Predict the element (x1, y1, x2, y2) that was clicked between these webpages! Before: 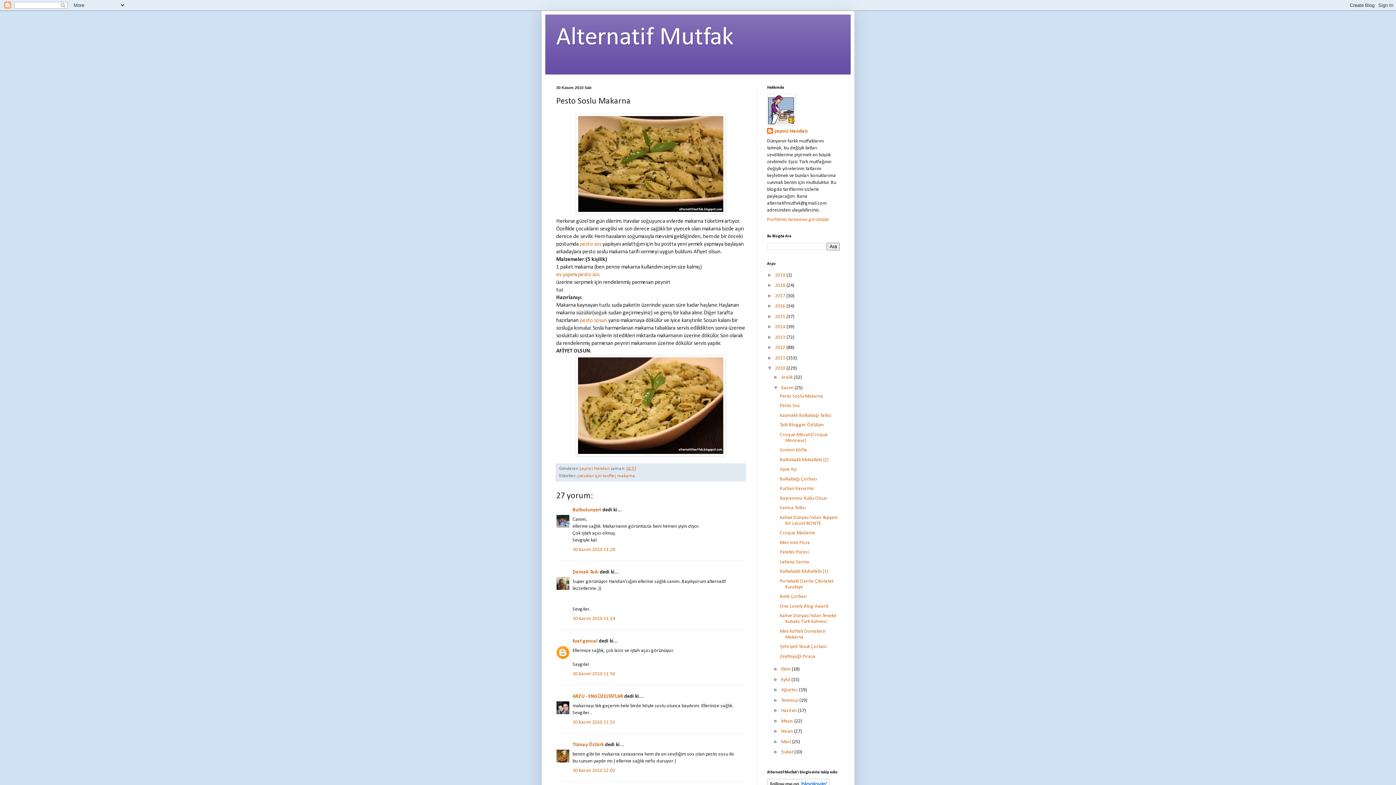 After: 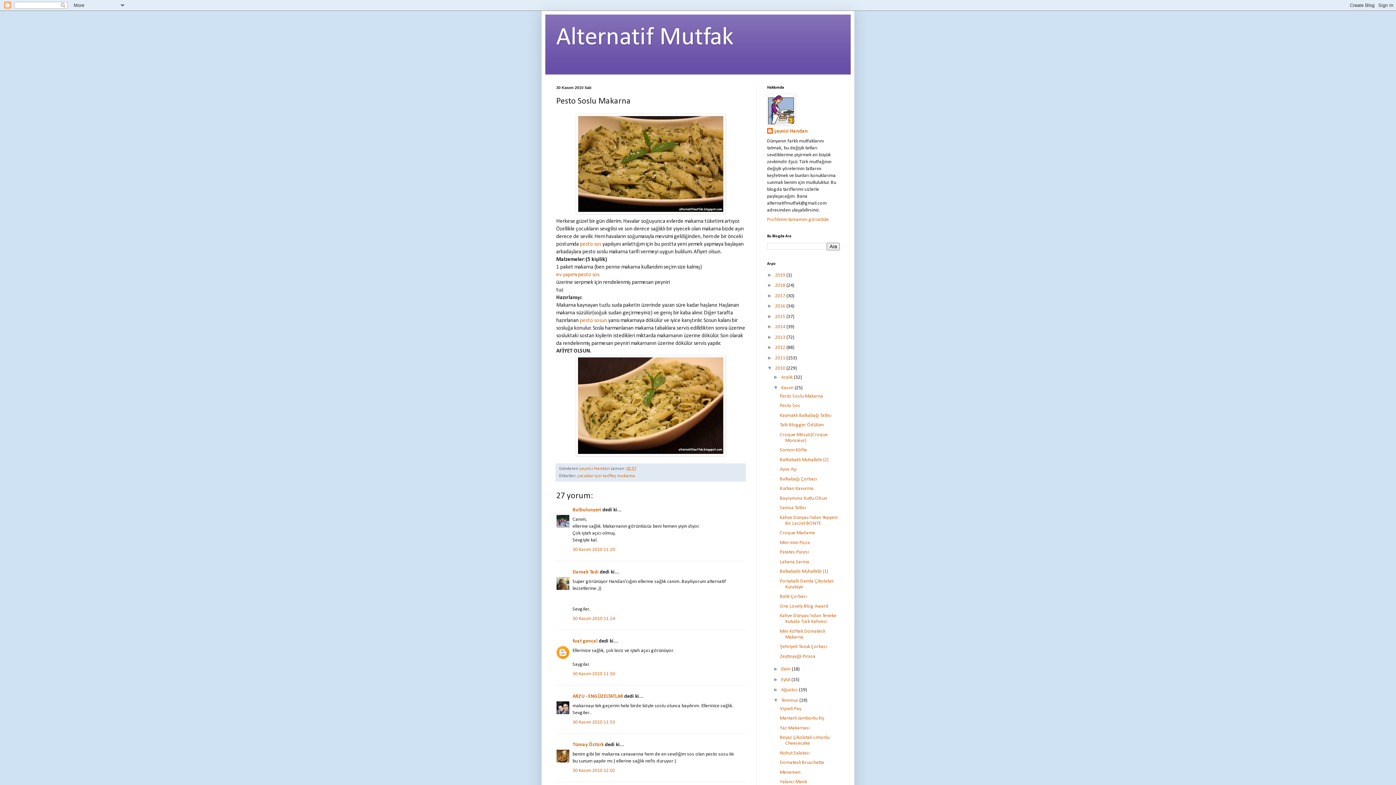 Action: label: ►   bbox: (773, 697, 781, 703)